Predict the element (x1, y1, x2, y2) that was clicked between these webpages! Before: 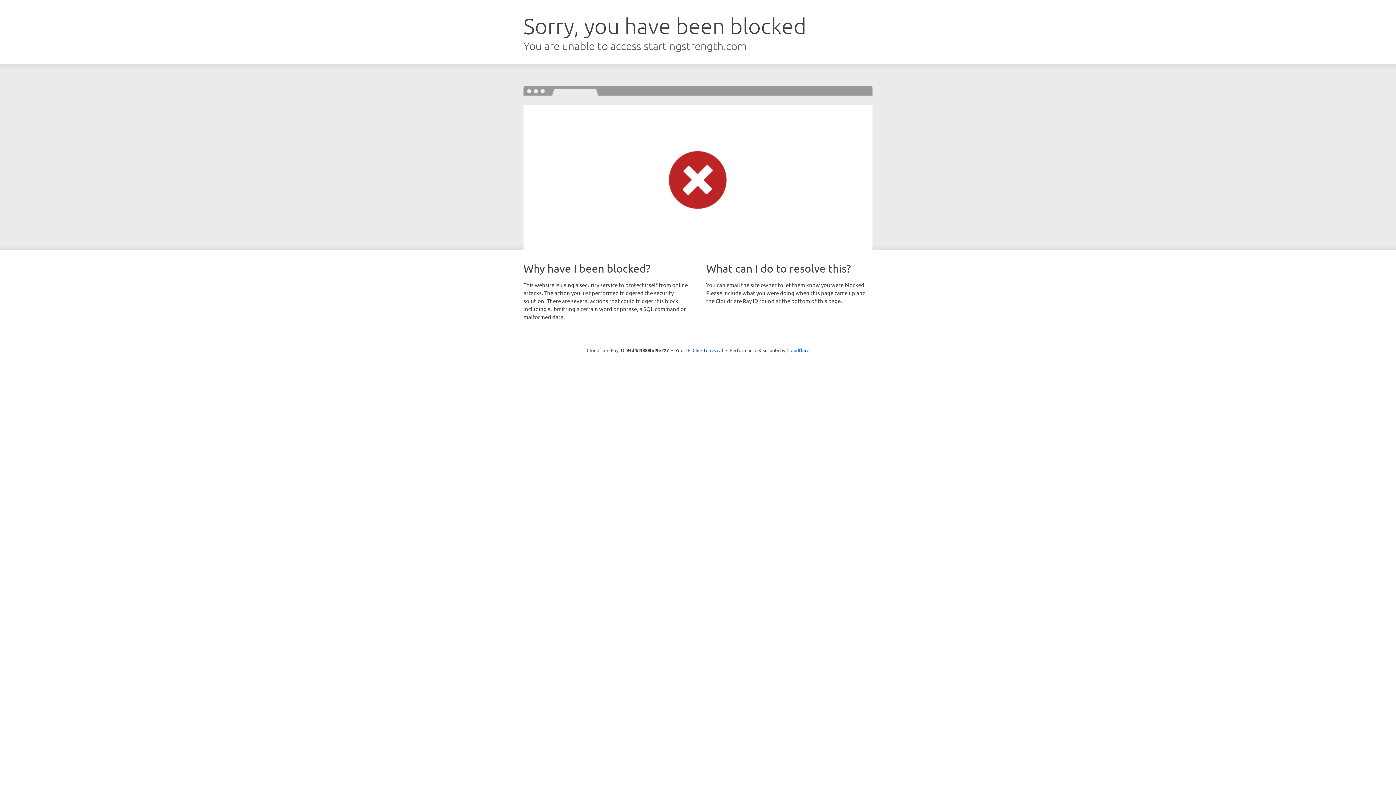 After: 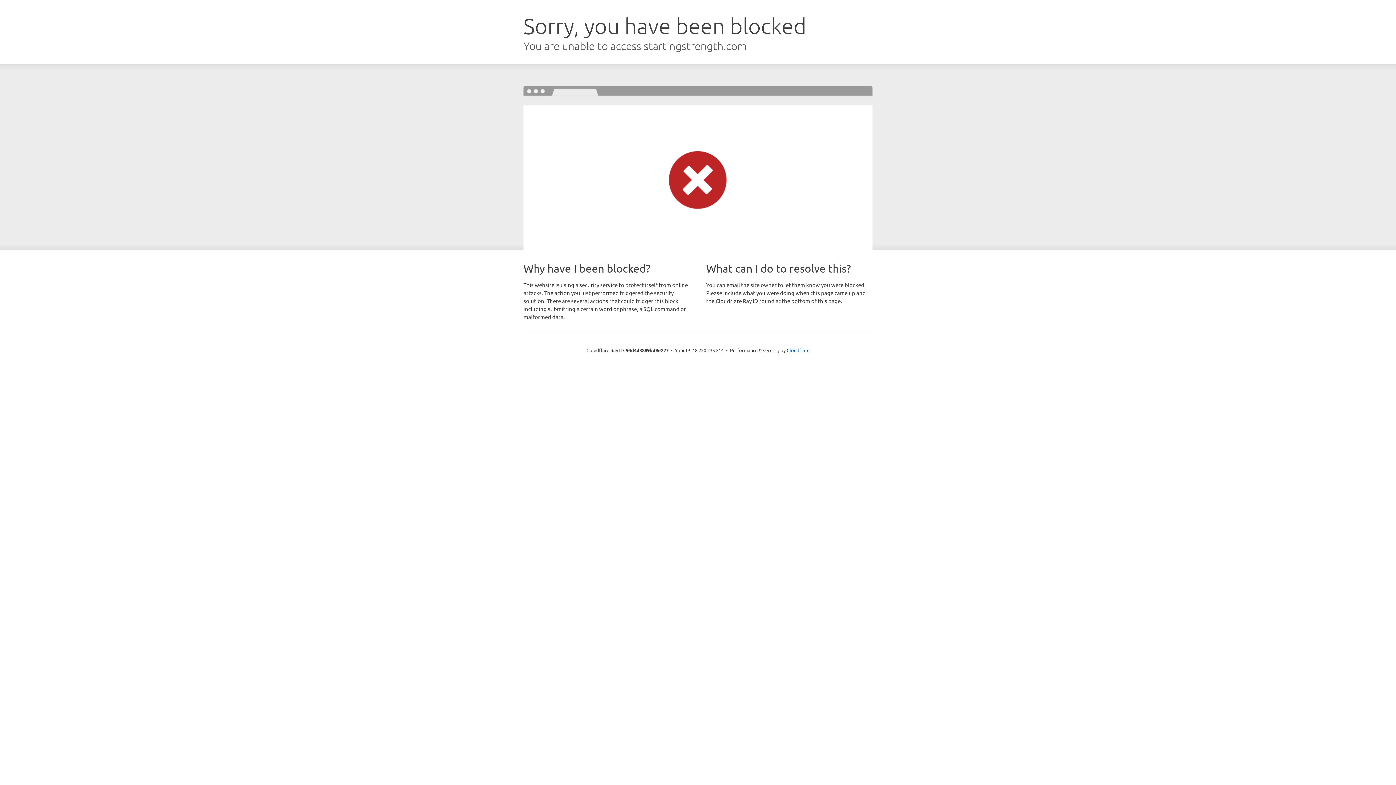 Action: label: Click to reveal bbox: (692, 346, 723, 353)